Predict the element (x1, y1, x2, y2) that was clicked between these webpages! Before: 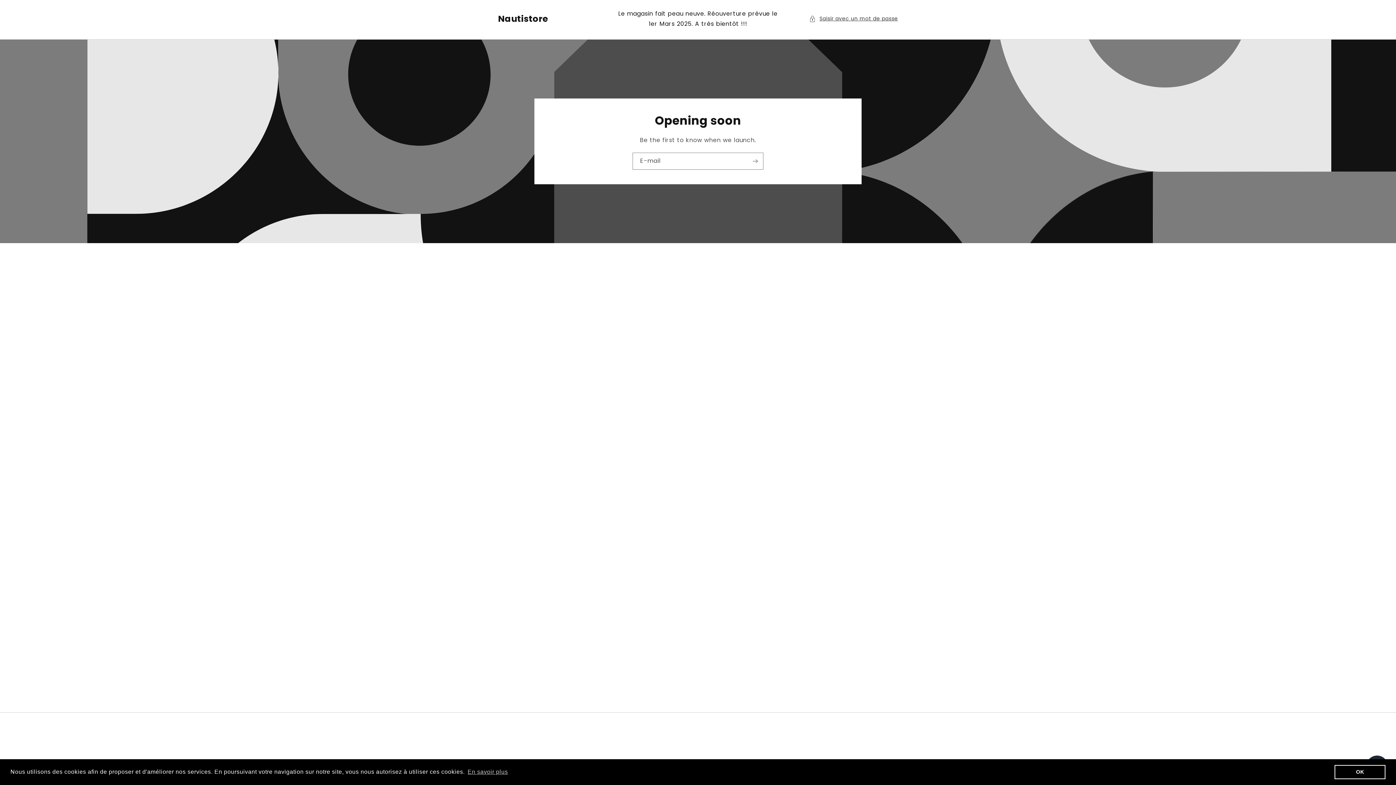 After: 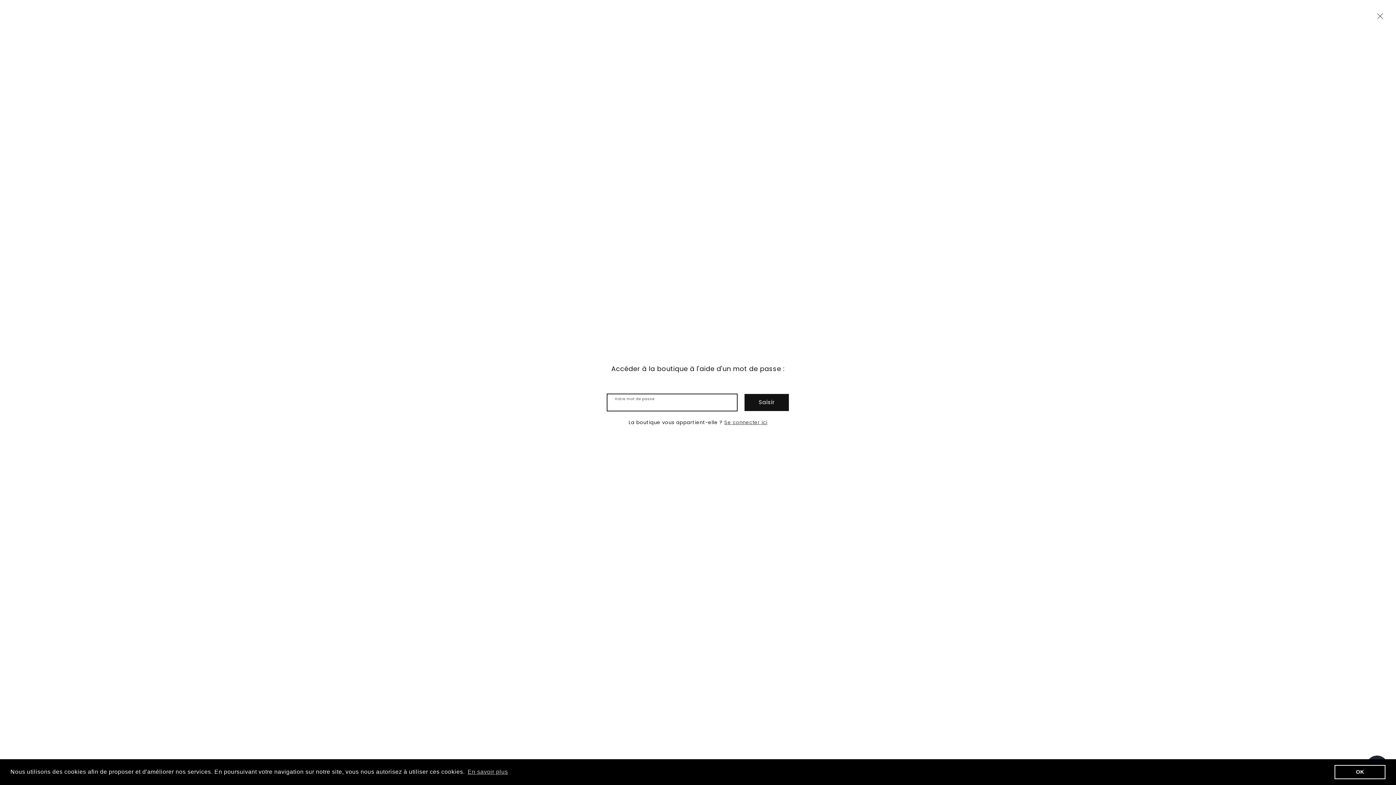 Action: label: Saisir avec un mot de passe bbox: (809, 14, 898, 23)